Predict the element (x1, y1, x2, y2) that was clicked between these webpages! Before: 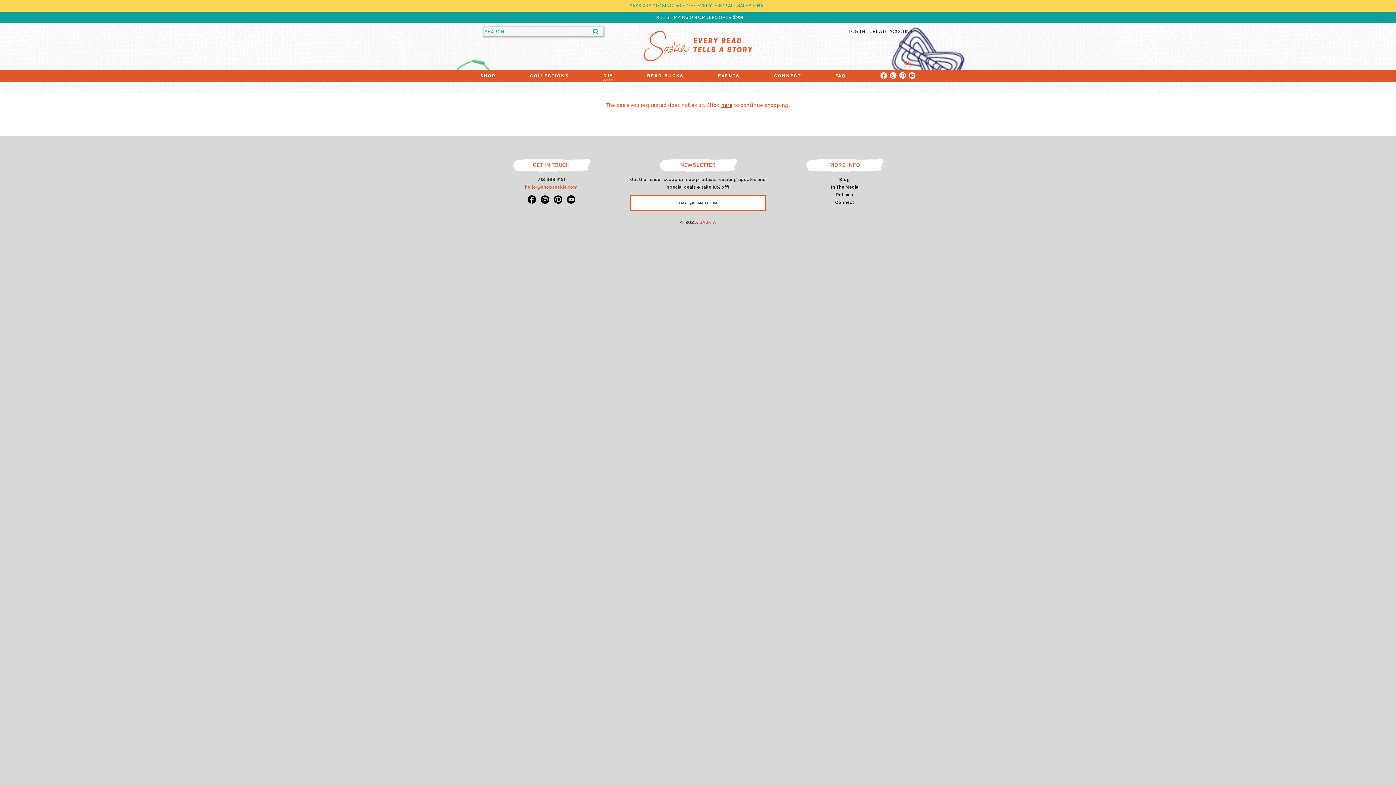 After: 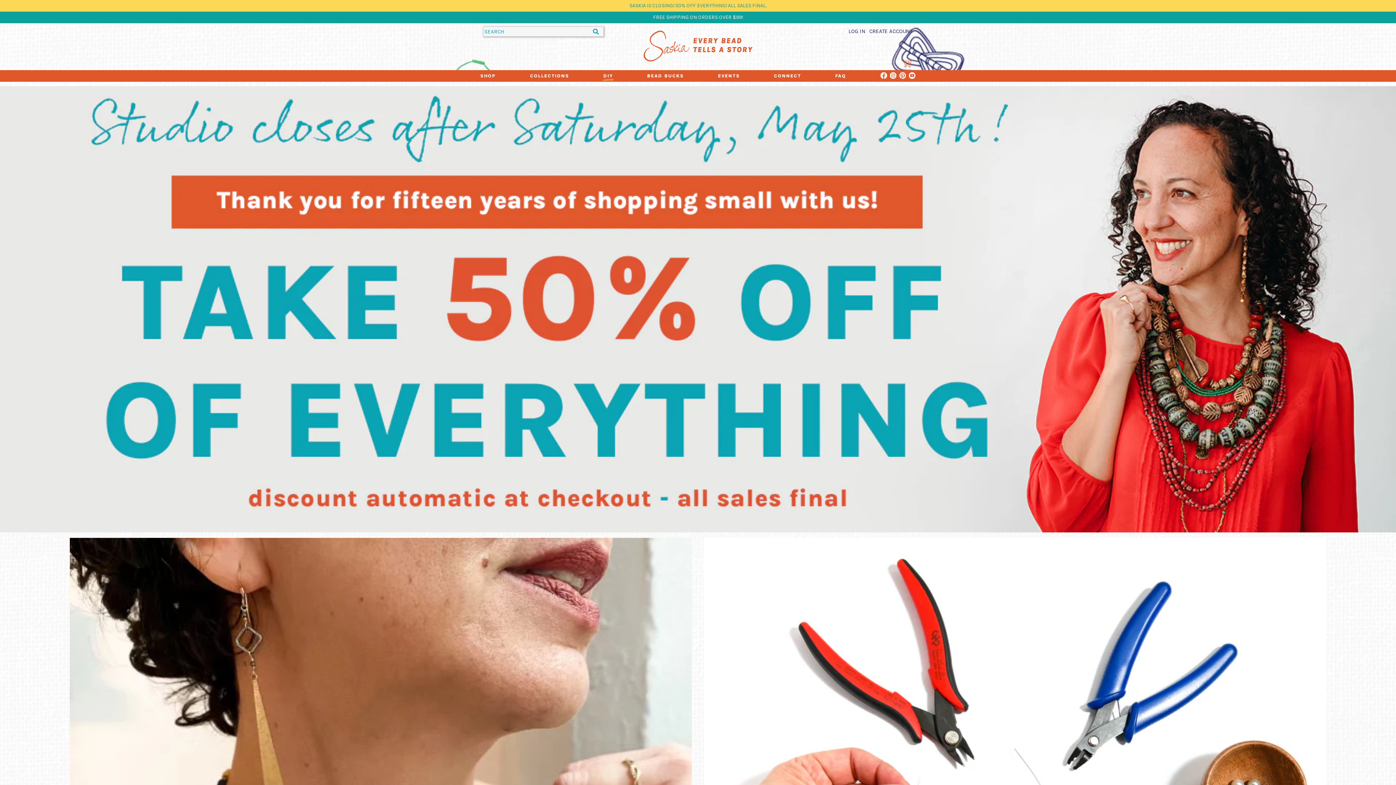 Action: bbox: (643, 30, 752, 61)